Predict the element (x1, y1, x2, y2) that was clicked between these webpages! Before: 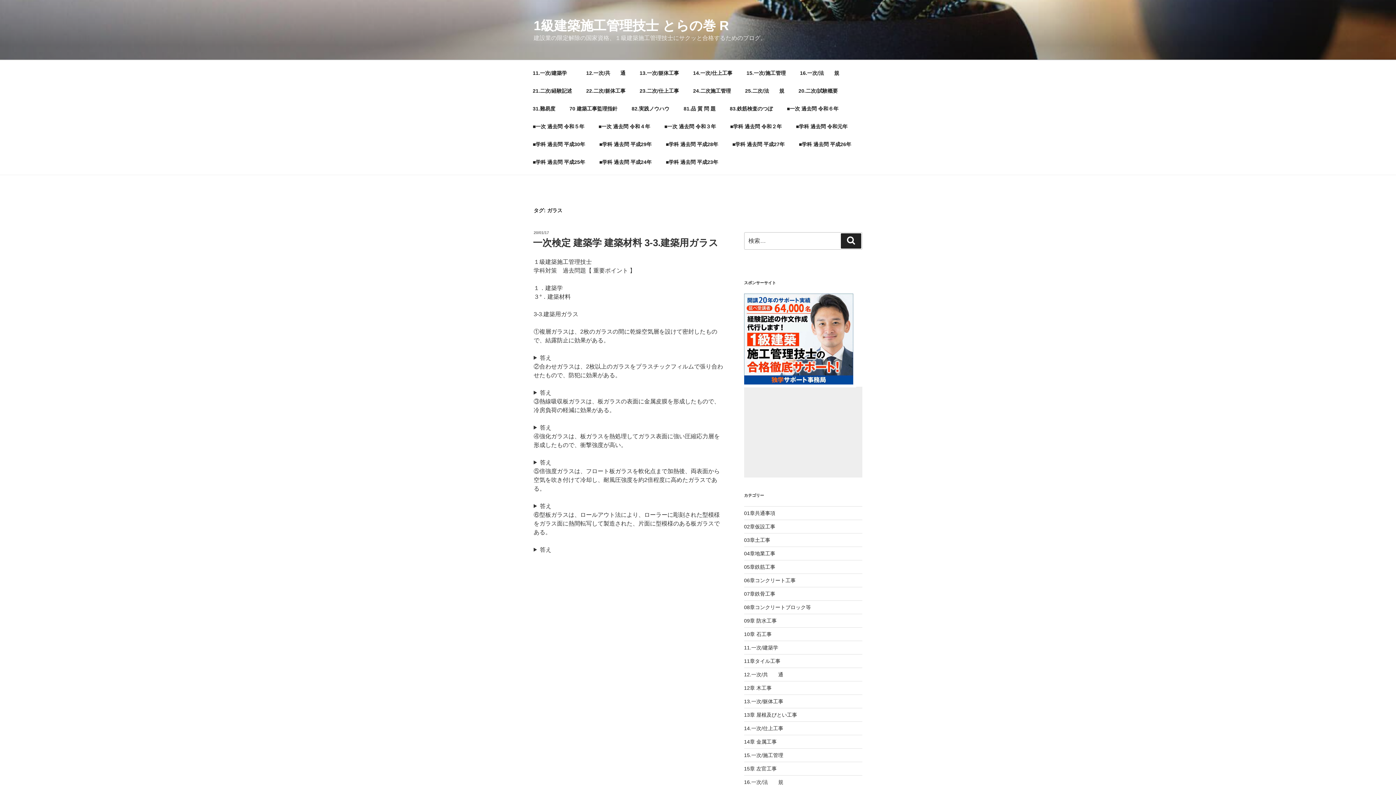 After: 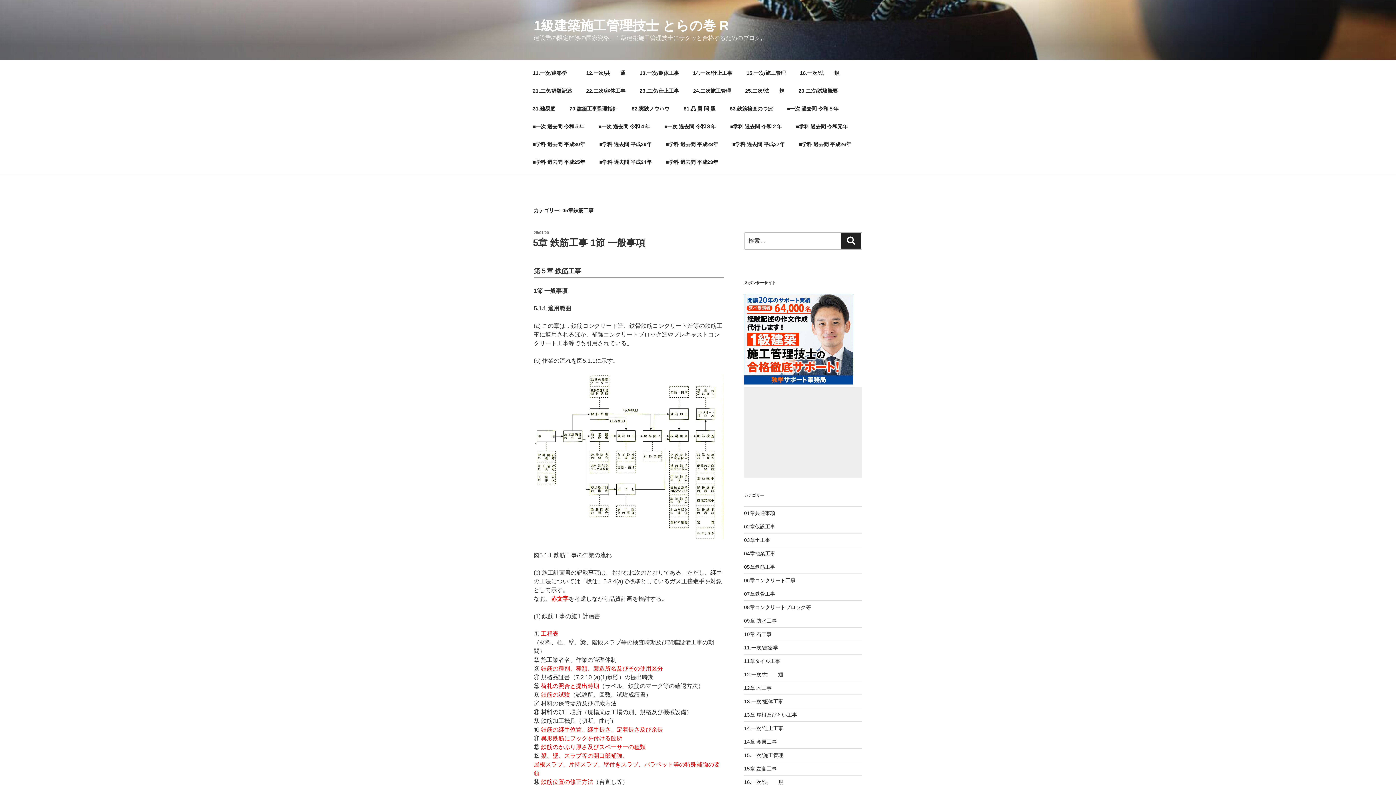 Action: label: 05章鉄筋工事 bbox: (744, 564, 775, 570)